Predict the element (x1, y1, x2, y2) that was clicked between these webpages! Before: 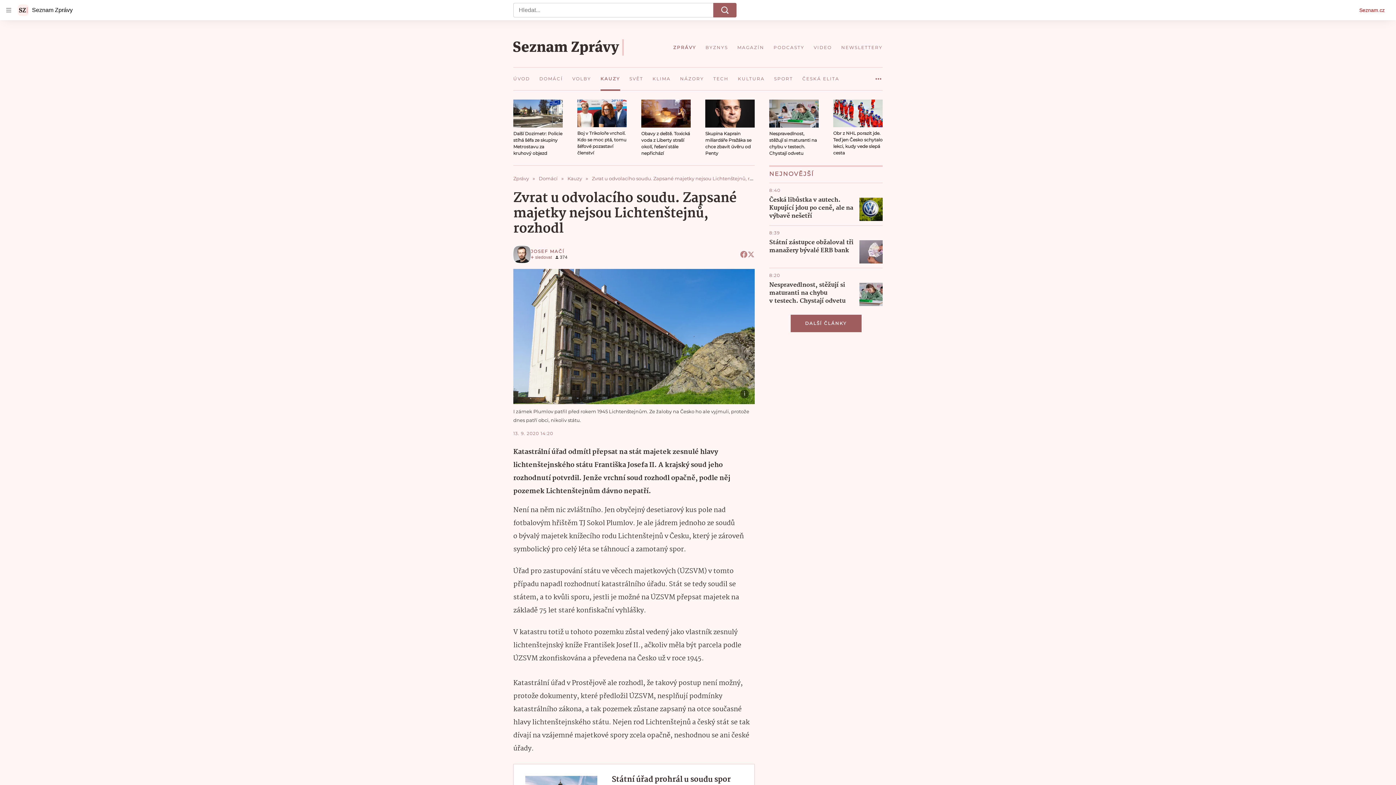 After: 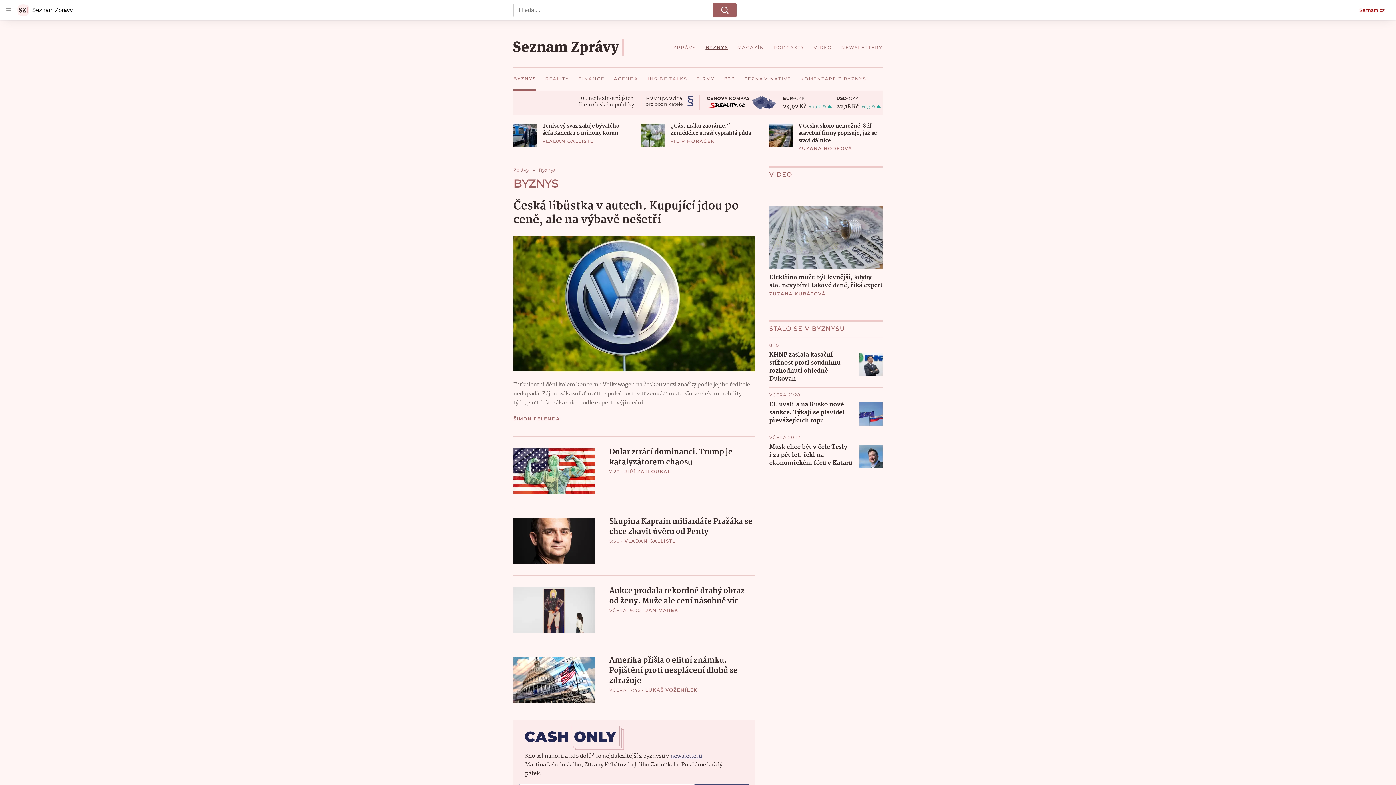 Action: label: BYZNYS bbox: (701, 39, 732, 55)